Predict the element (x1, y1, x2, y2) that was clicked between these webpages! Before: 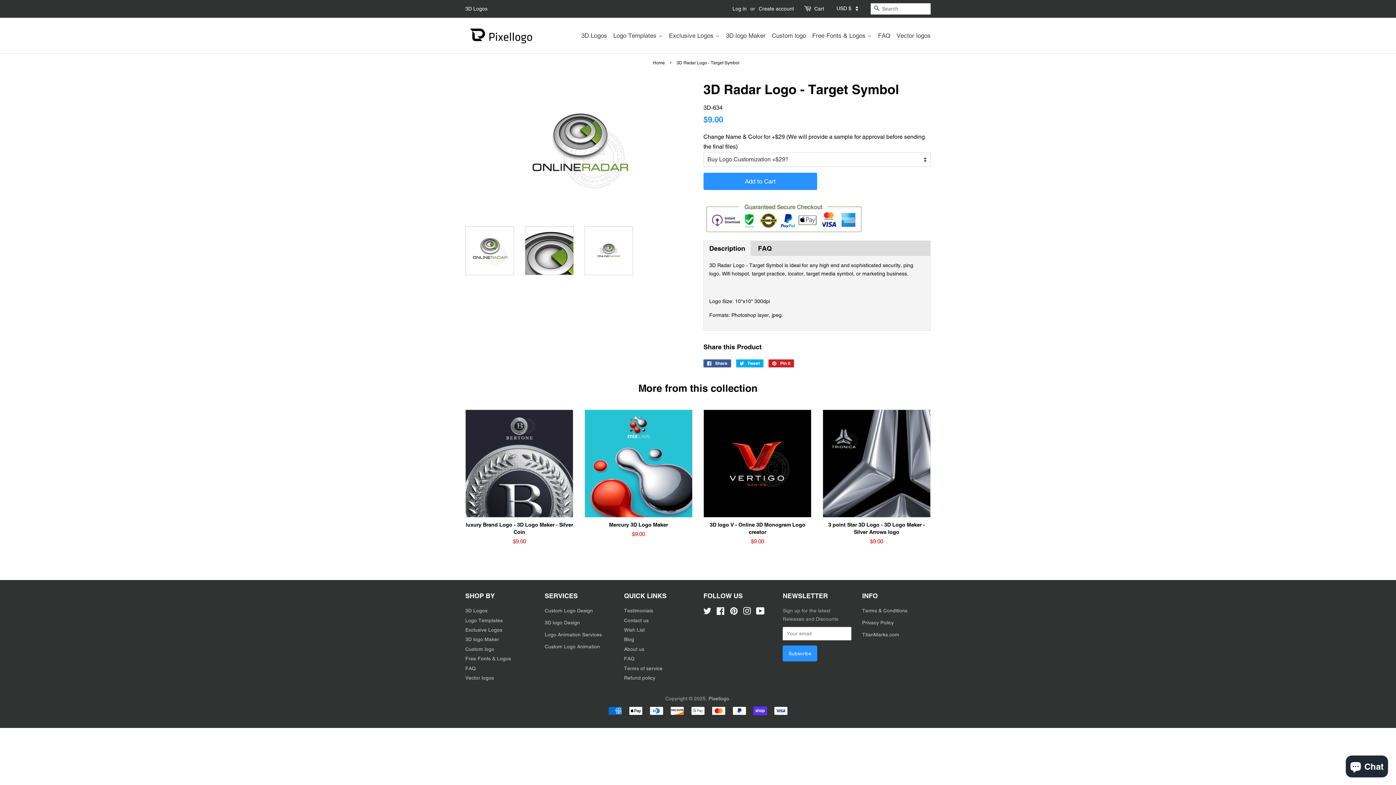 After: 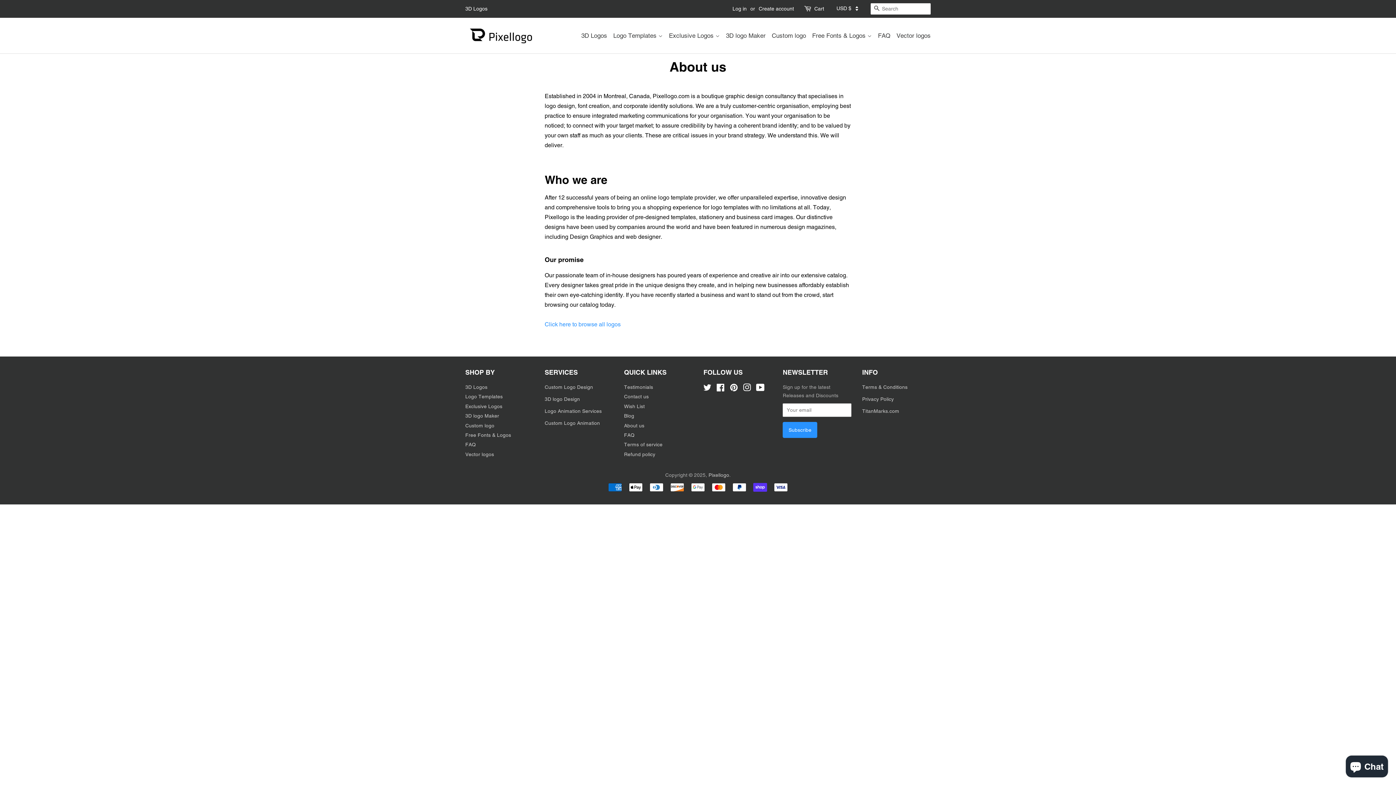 Action: label: About us bbox: (624, 646, 644, 652)